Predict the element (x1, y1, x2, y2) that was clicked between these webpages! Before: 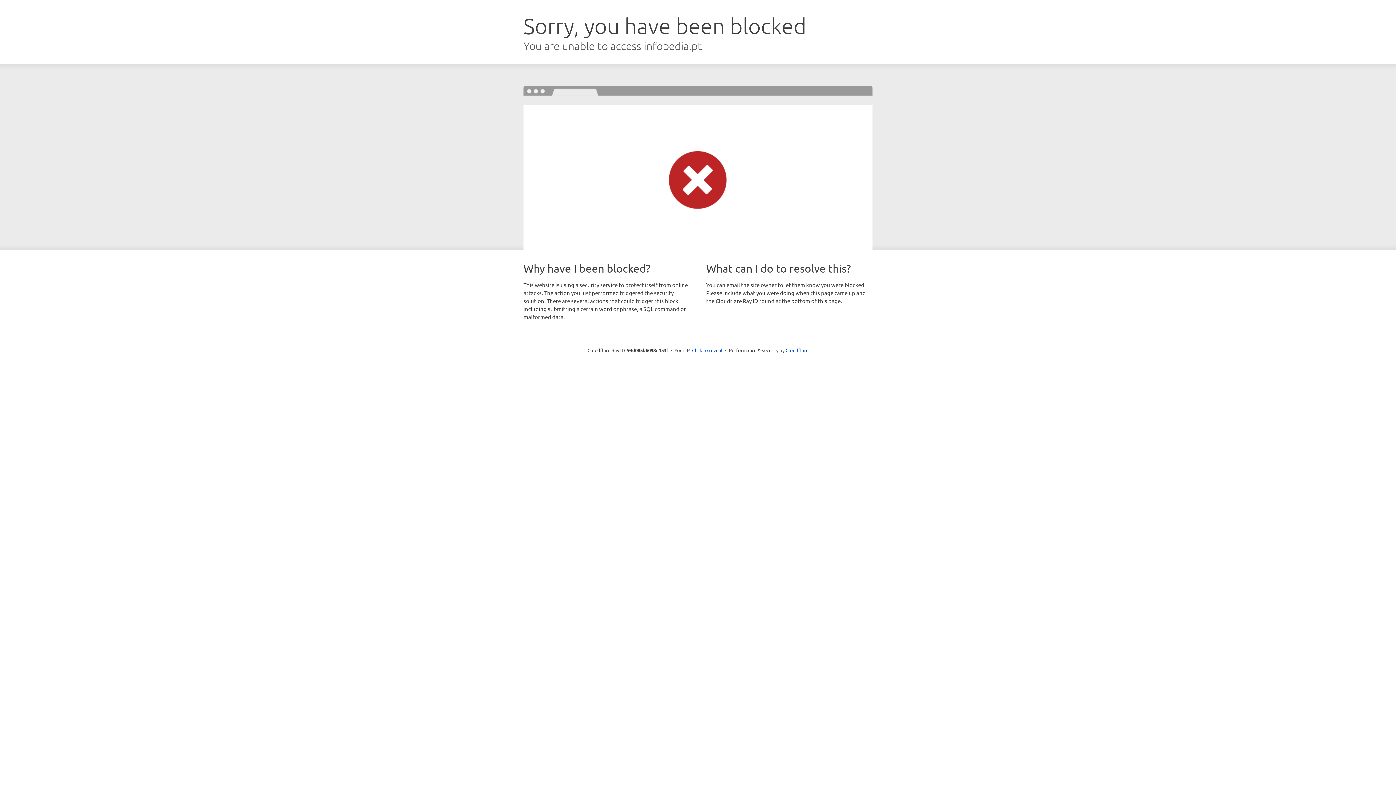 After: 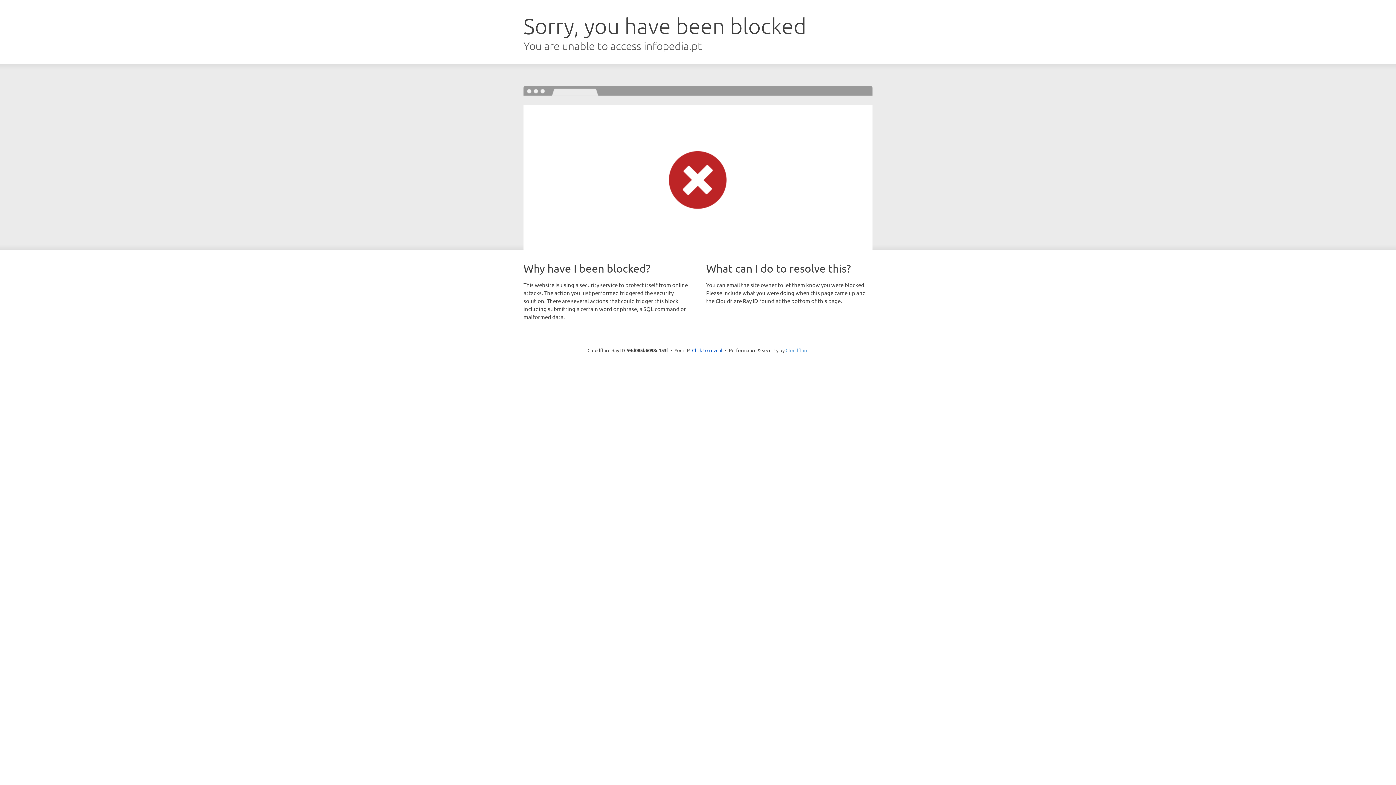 Action: bbox: (785, 347, 808, 353) label: Cloudflare